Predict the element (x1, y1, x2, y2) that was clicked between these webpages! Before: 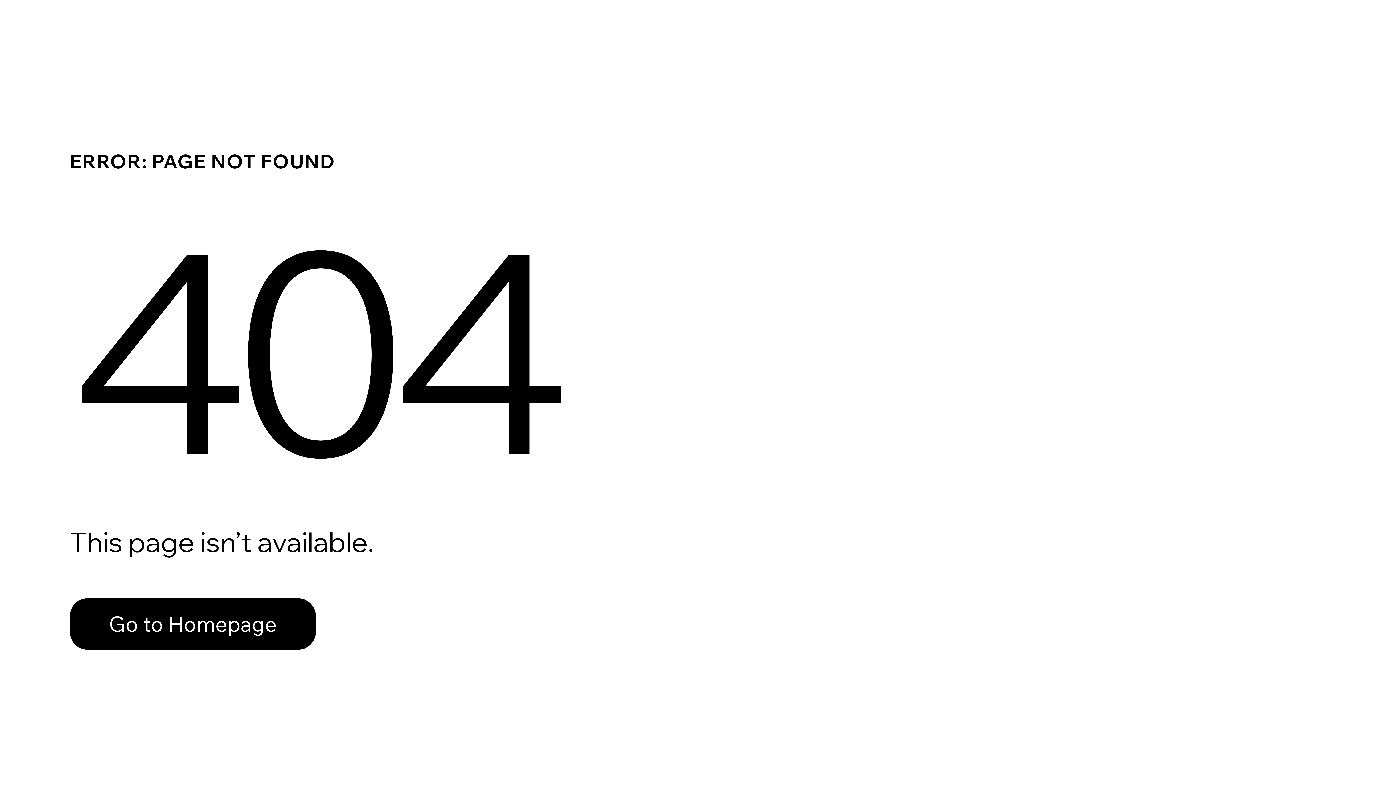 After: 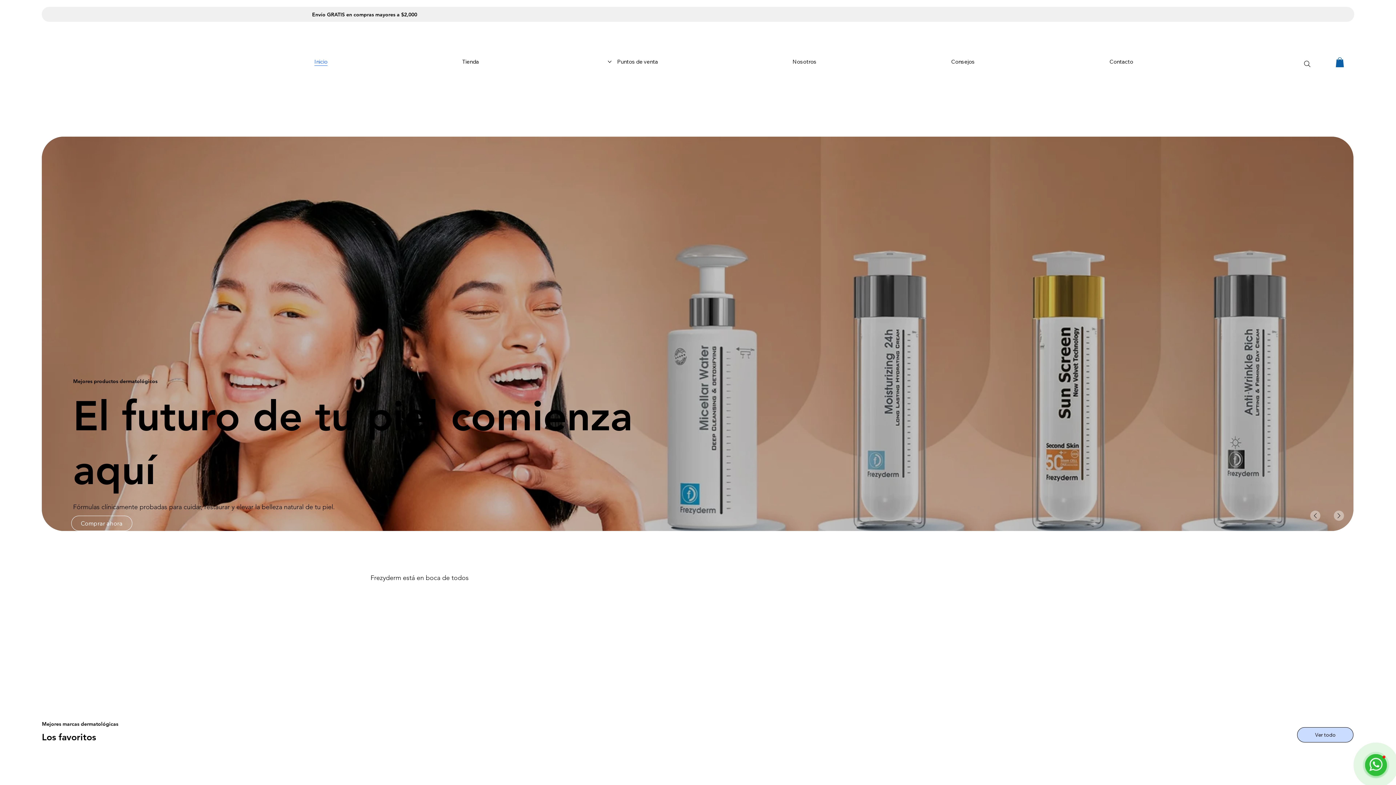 Action: bbox: (69, 598, 316, 650) label: Go to Homepage